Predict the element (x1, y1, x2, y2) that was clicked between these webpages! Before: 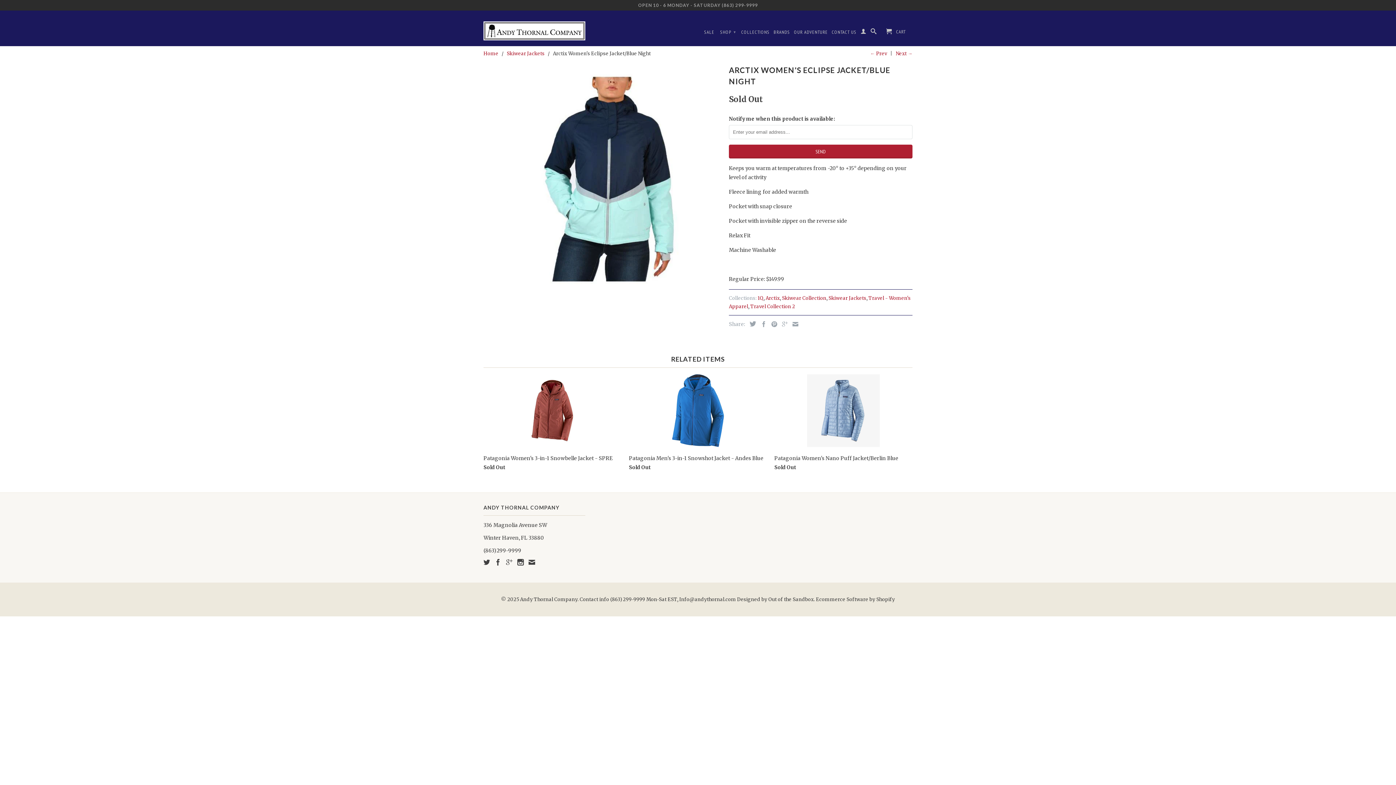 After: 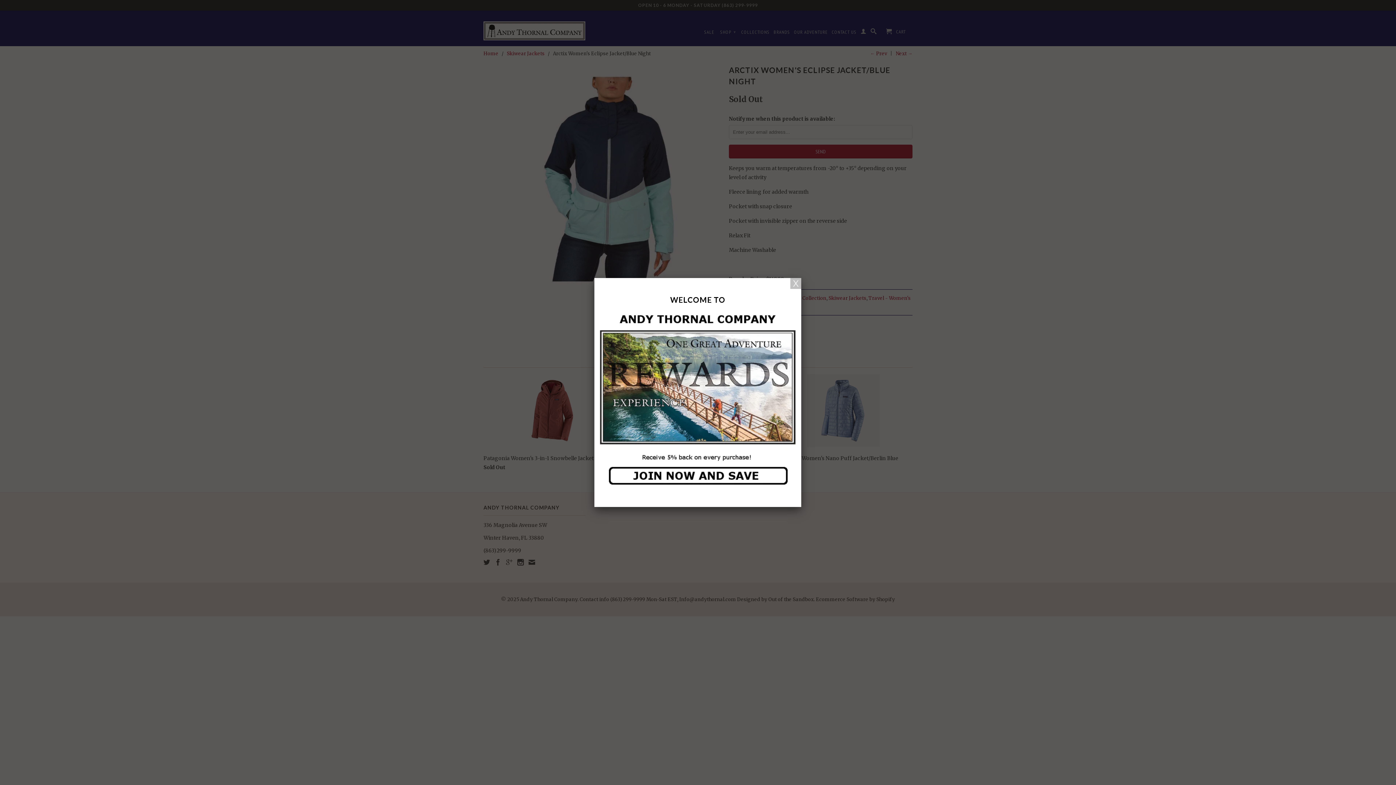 Action: bbox: (768, 321, 777, 327)